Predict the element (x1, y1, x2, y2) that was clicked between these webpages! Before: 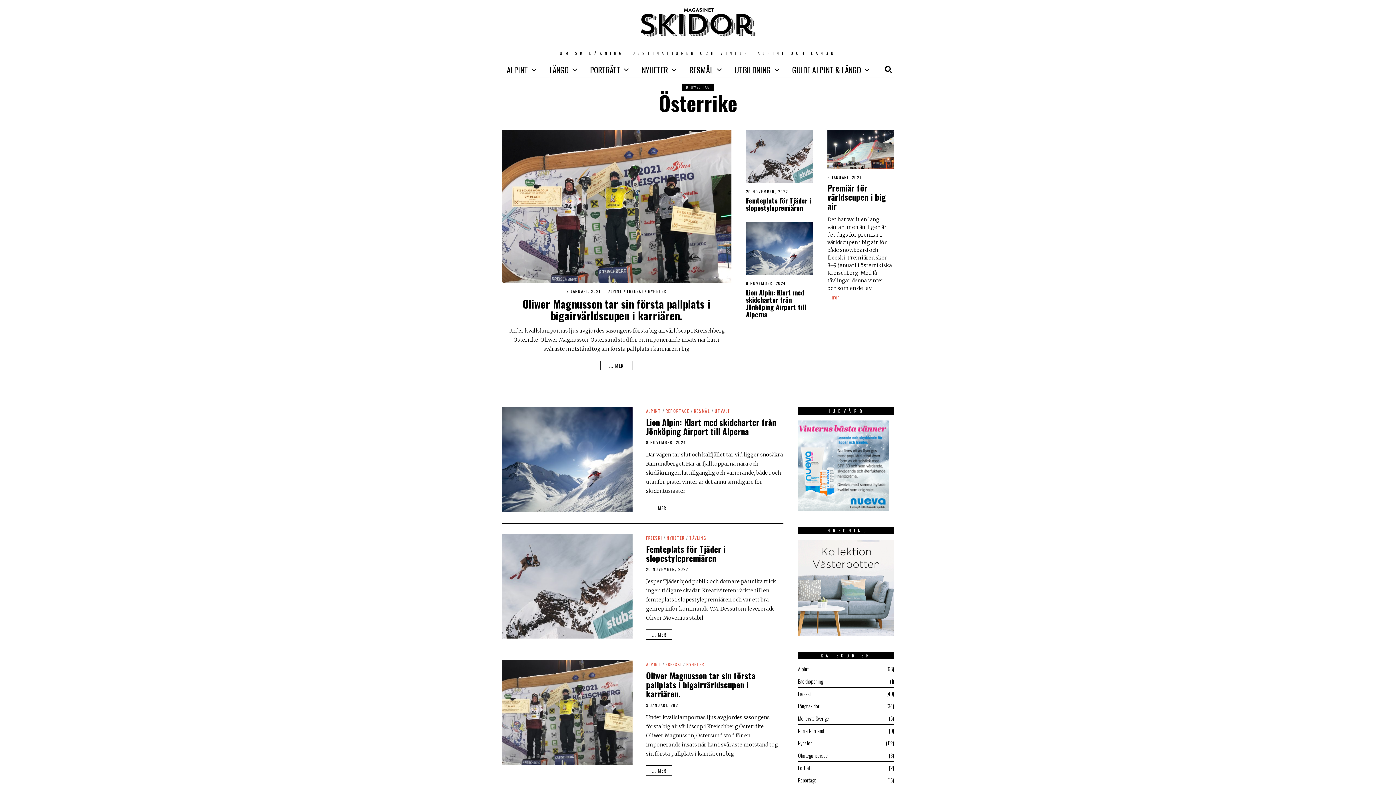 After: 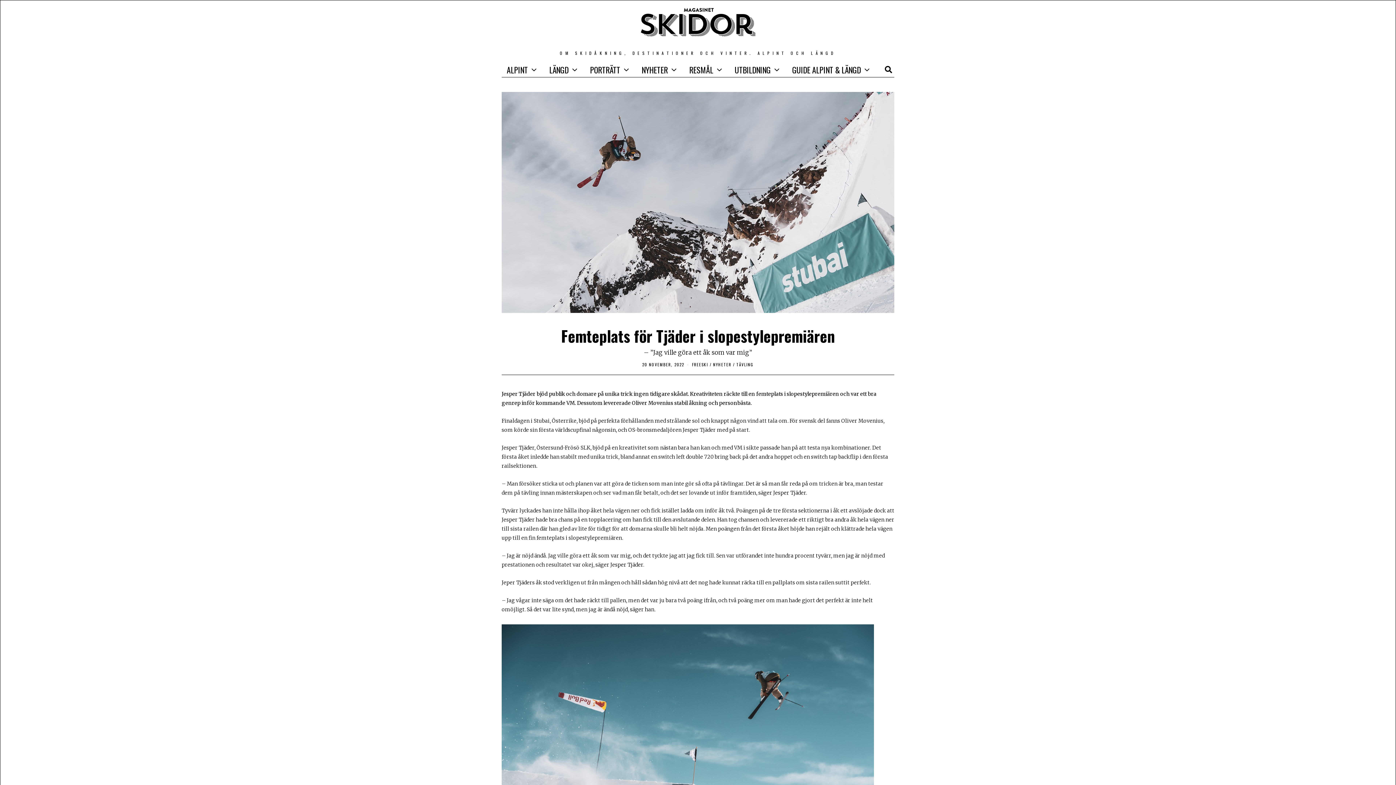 Action: bbox: (746, 195, 811, 212) label: Femteplats för Tjäder i slopestylepremiären